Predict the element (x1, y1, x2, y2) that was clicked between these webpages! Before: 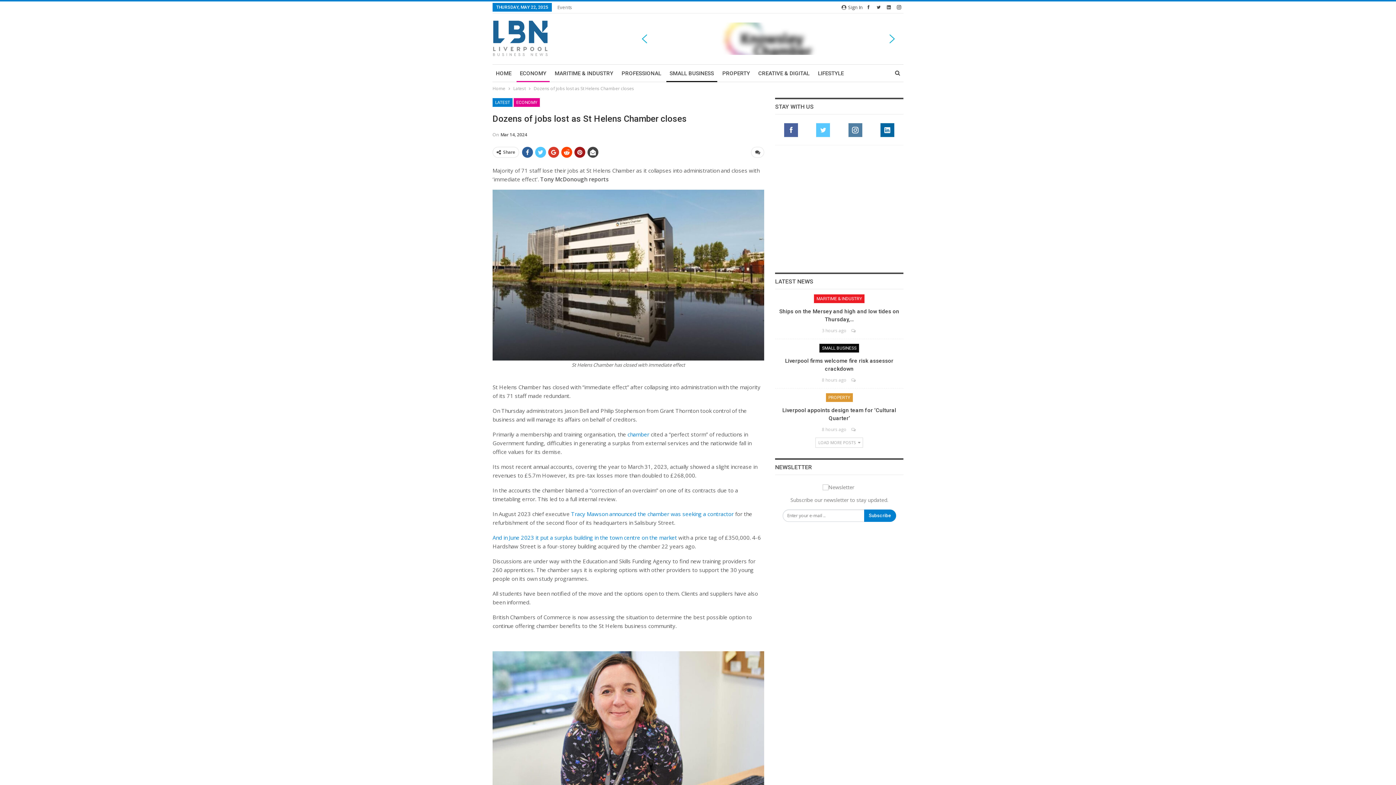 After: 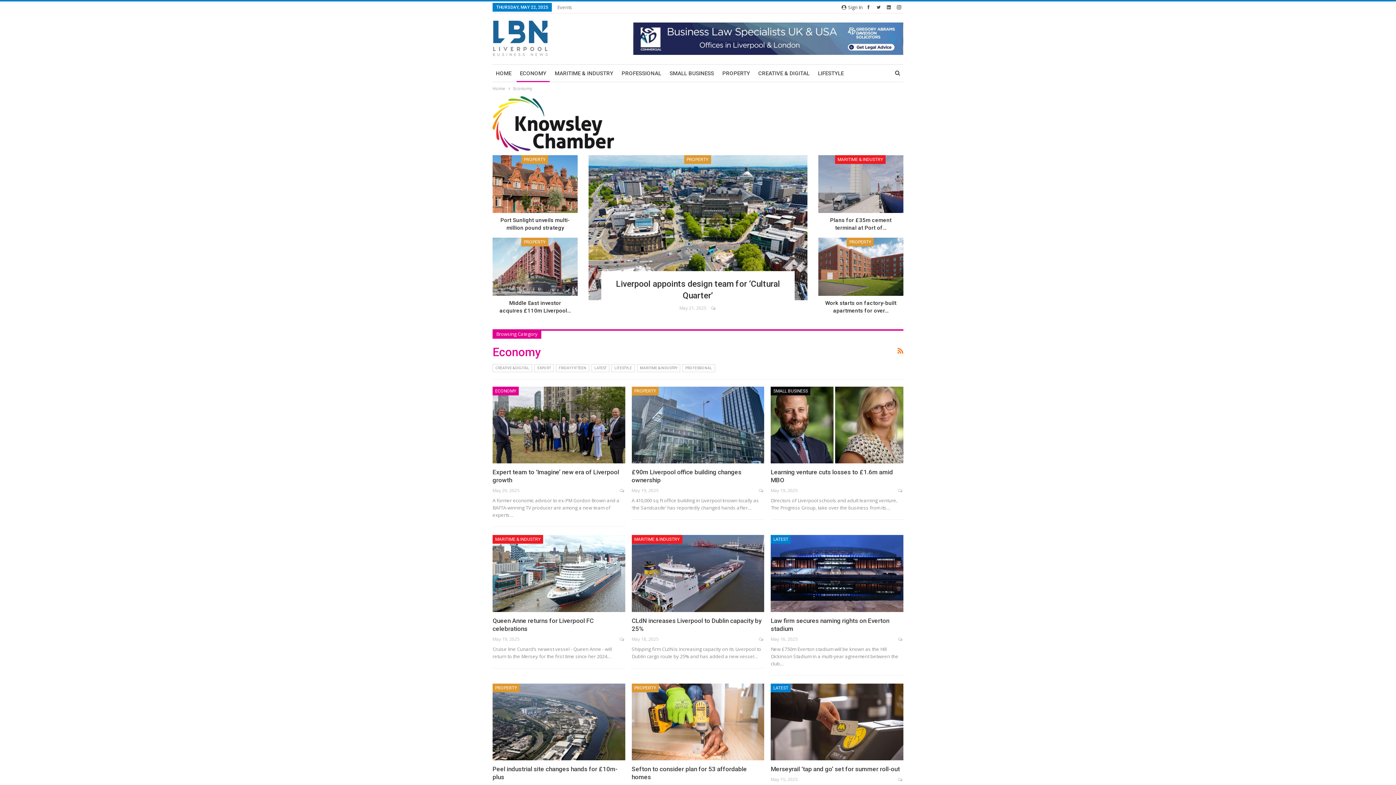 Action: label: ECONOMY bbox: (516, 64, 549, 82)